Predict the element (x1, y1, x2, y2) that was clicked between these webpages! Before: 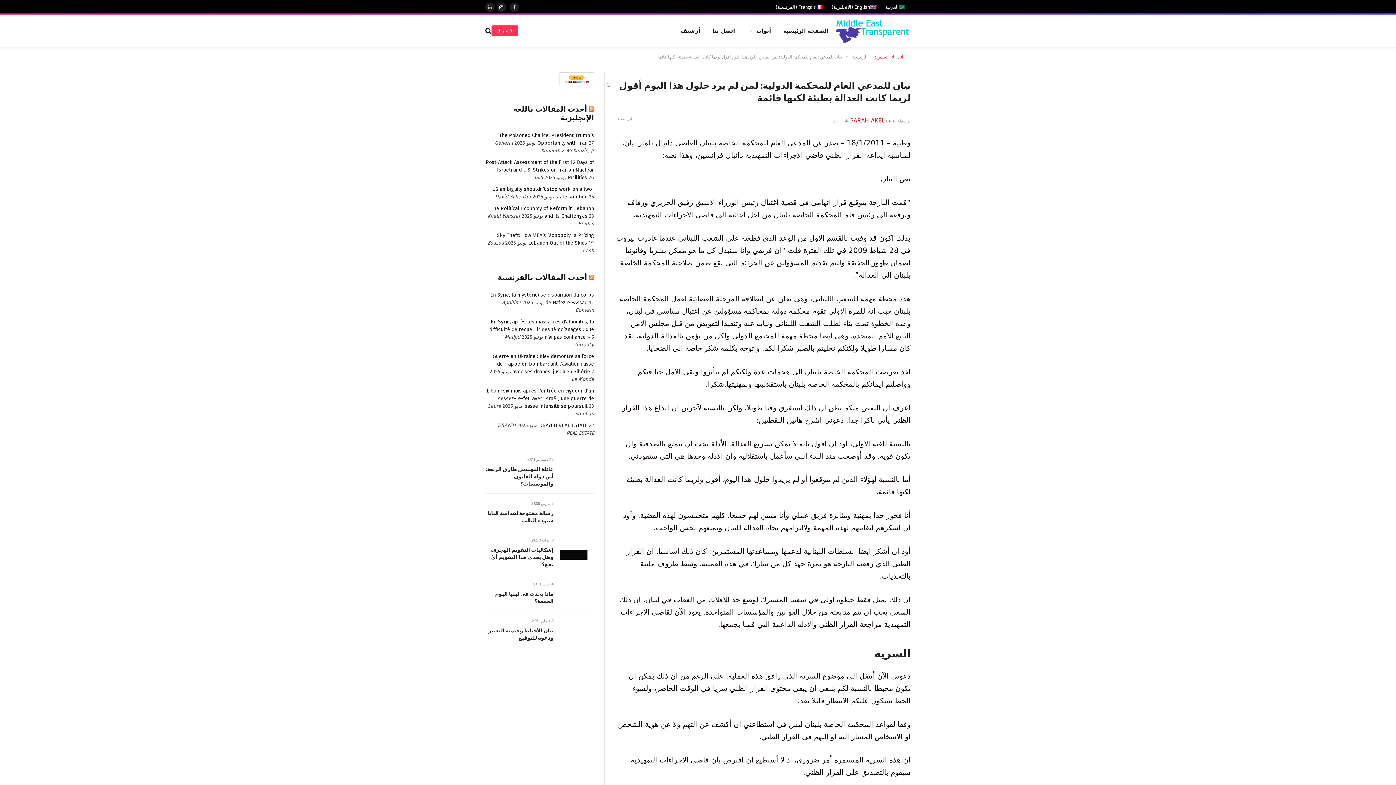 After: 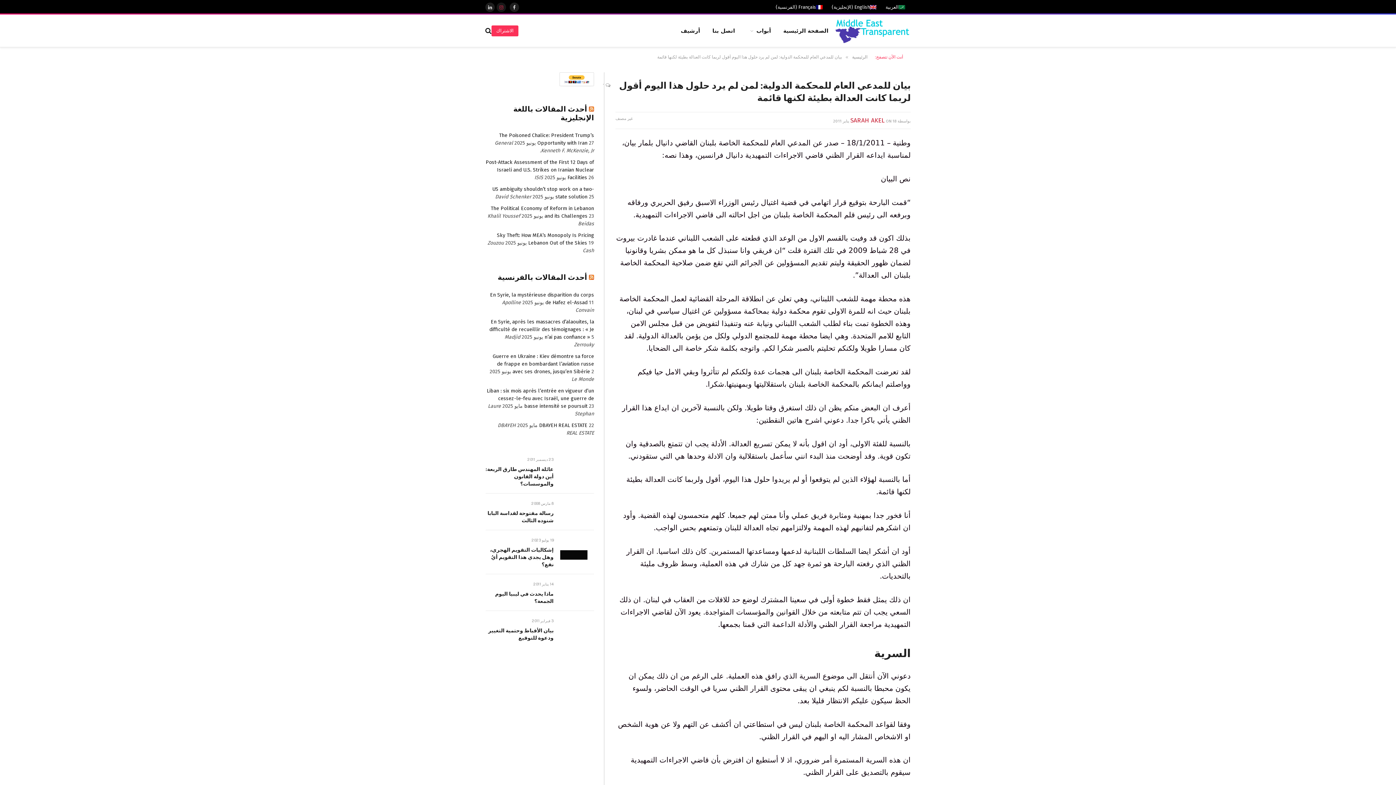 Action: bbox: (496, 2, 506, 12) label: الانستغرام